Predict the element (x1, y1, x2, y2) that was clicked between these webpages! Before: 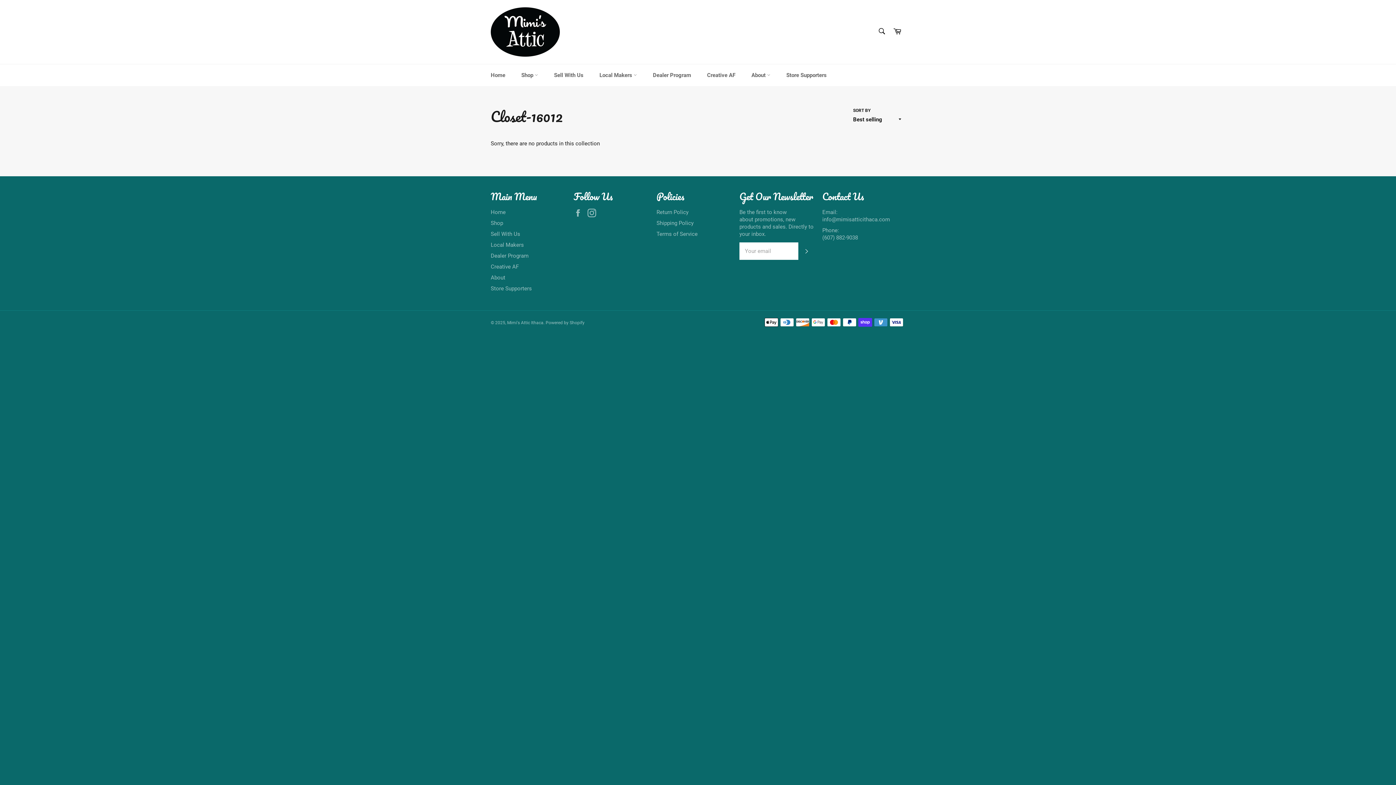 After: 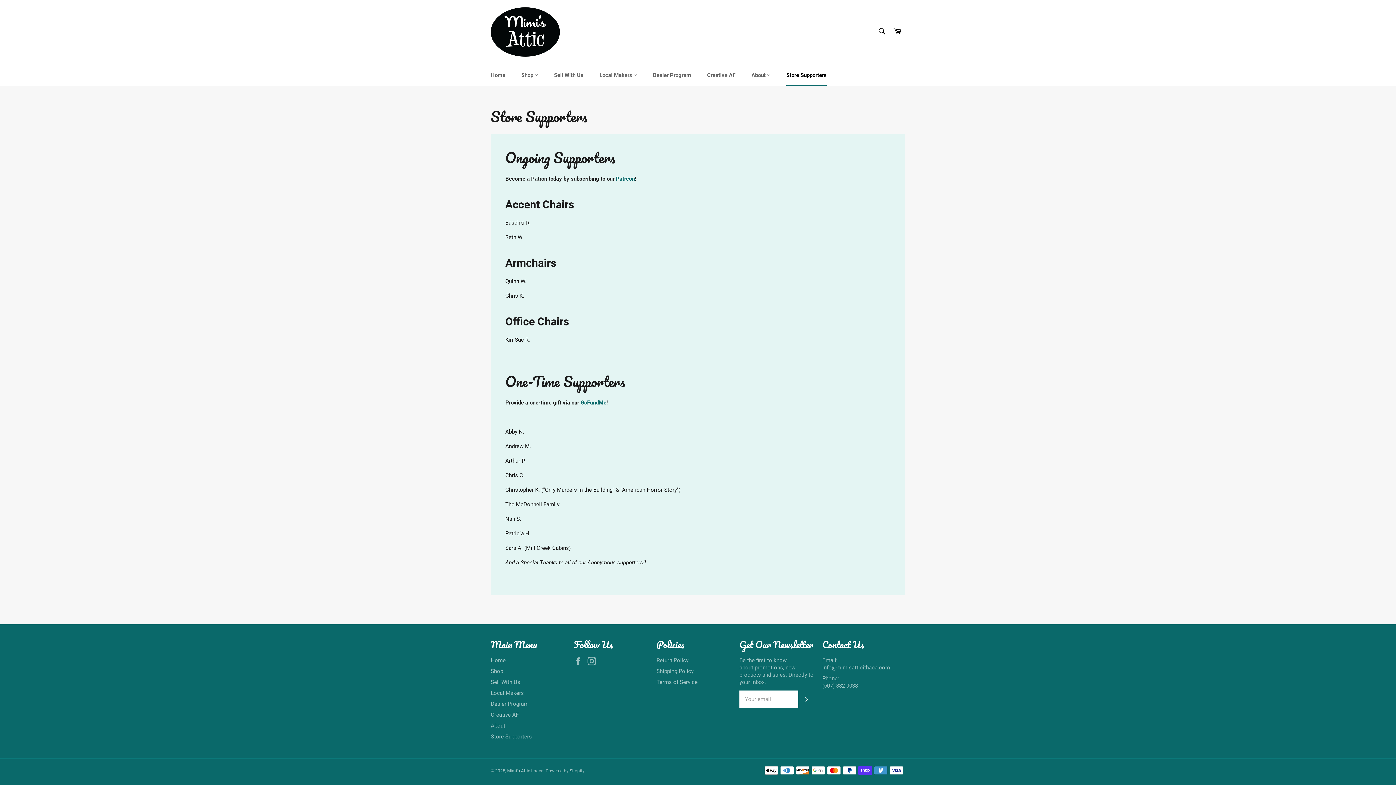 Action: label: Store Supporters bbox: (779, 64, 834, 86)